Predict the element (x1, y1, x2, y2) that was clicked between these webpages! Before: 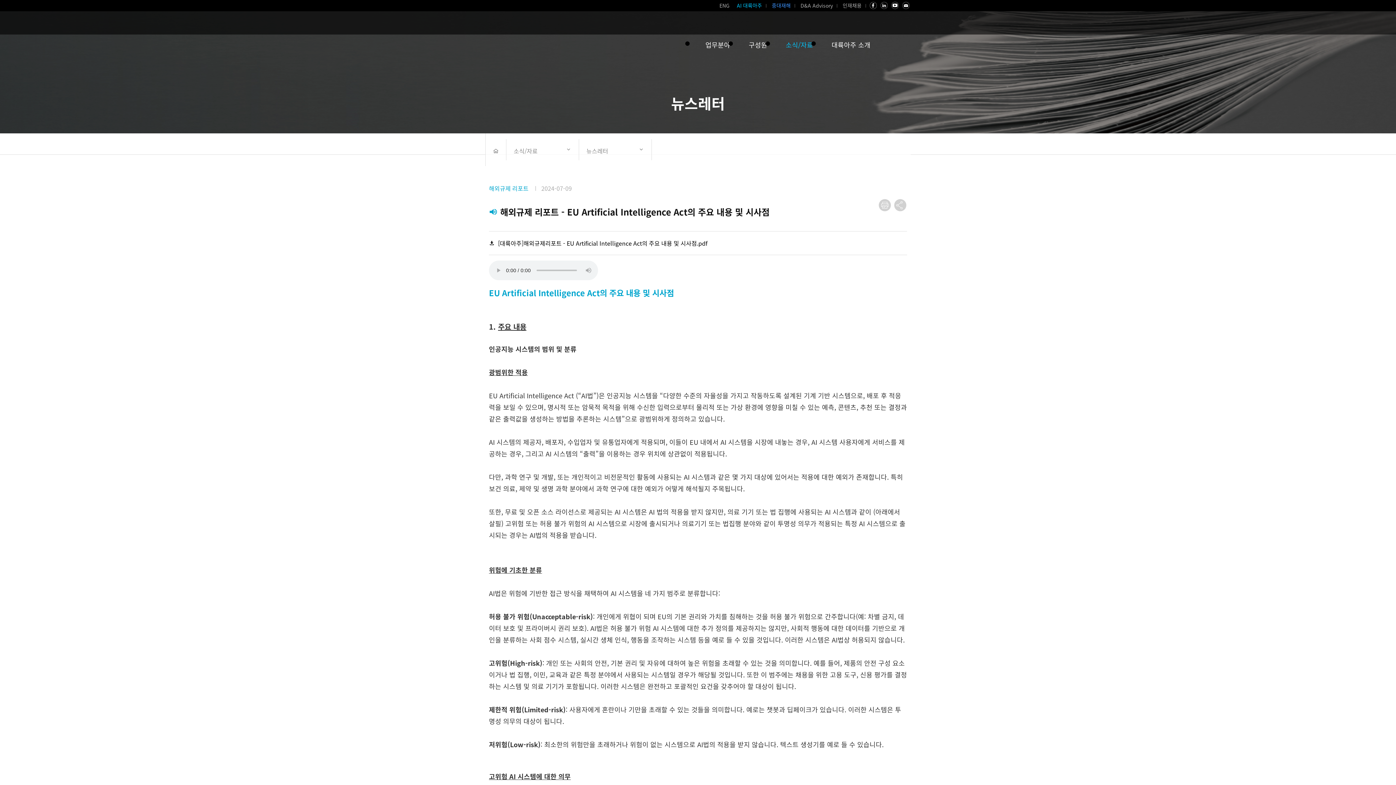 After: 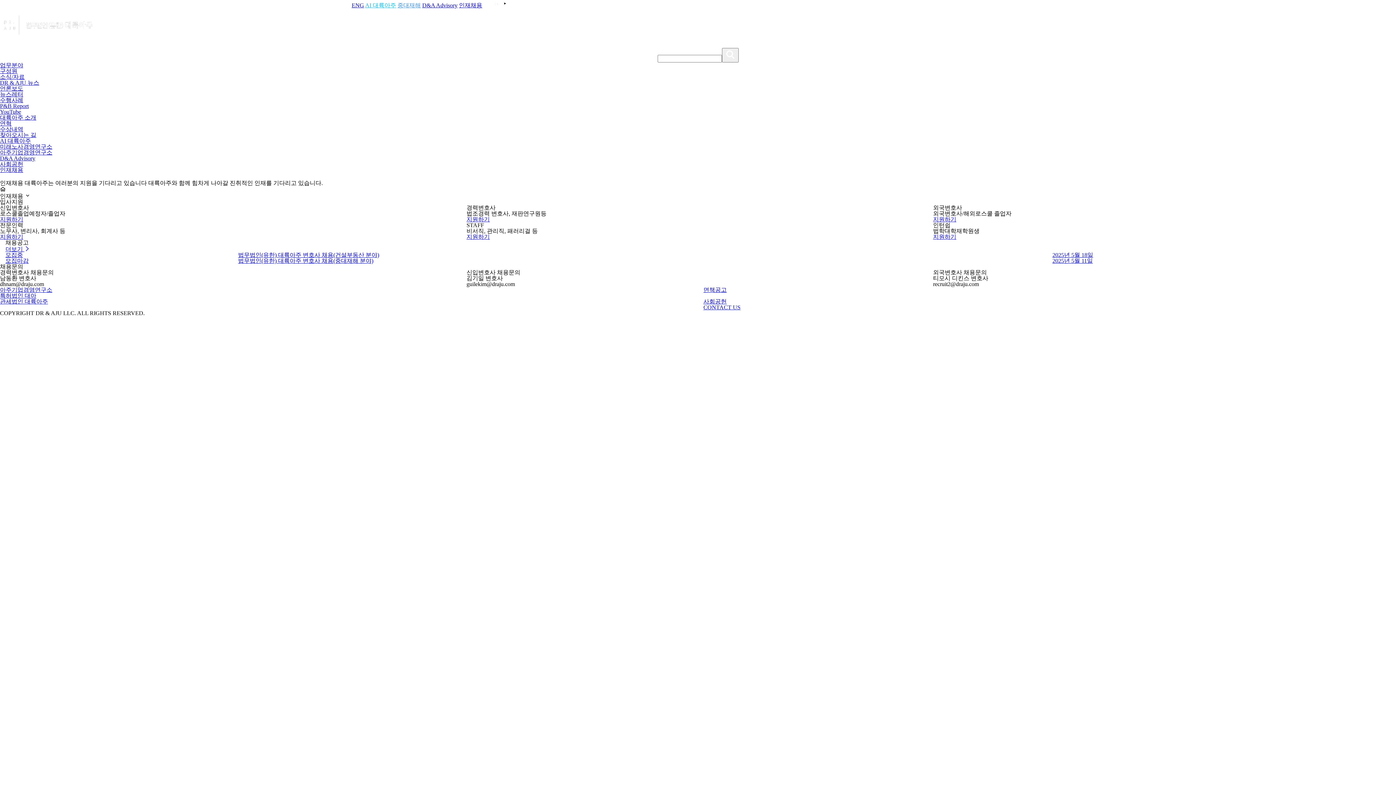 Action: label: 인재채용 bbox: (841, 1, 862, 9)